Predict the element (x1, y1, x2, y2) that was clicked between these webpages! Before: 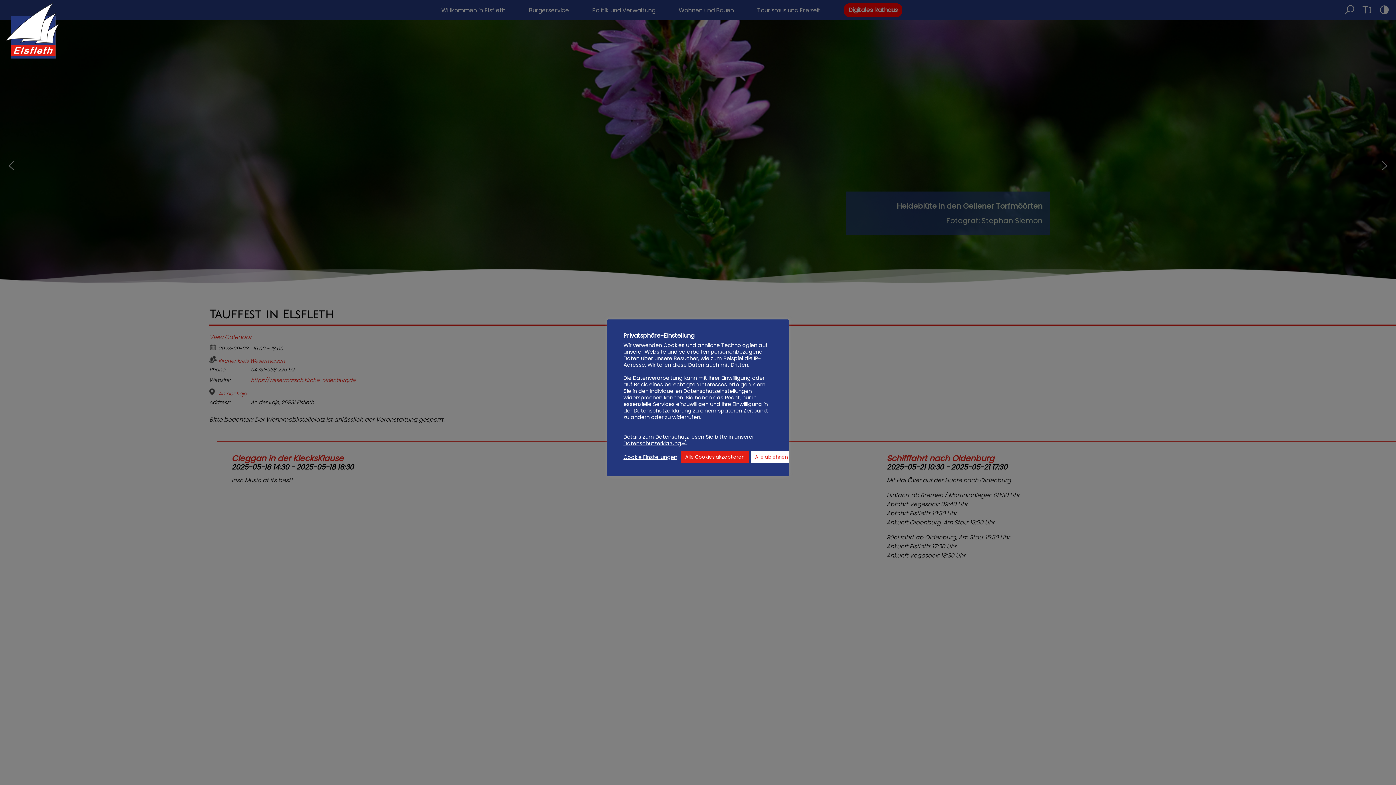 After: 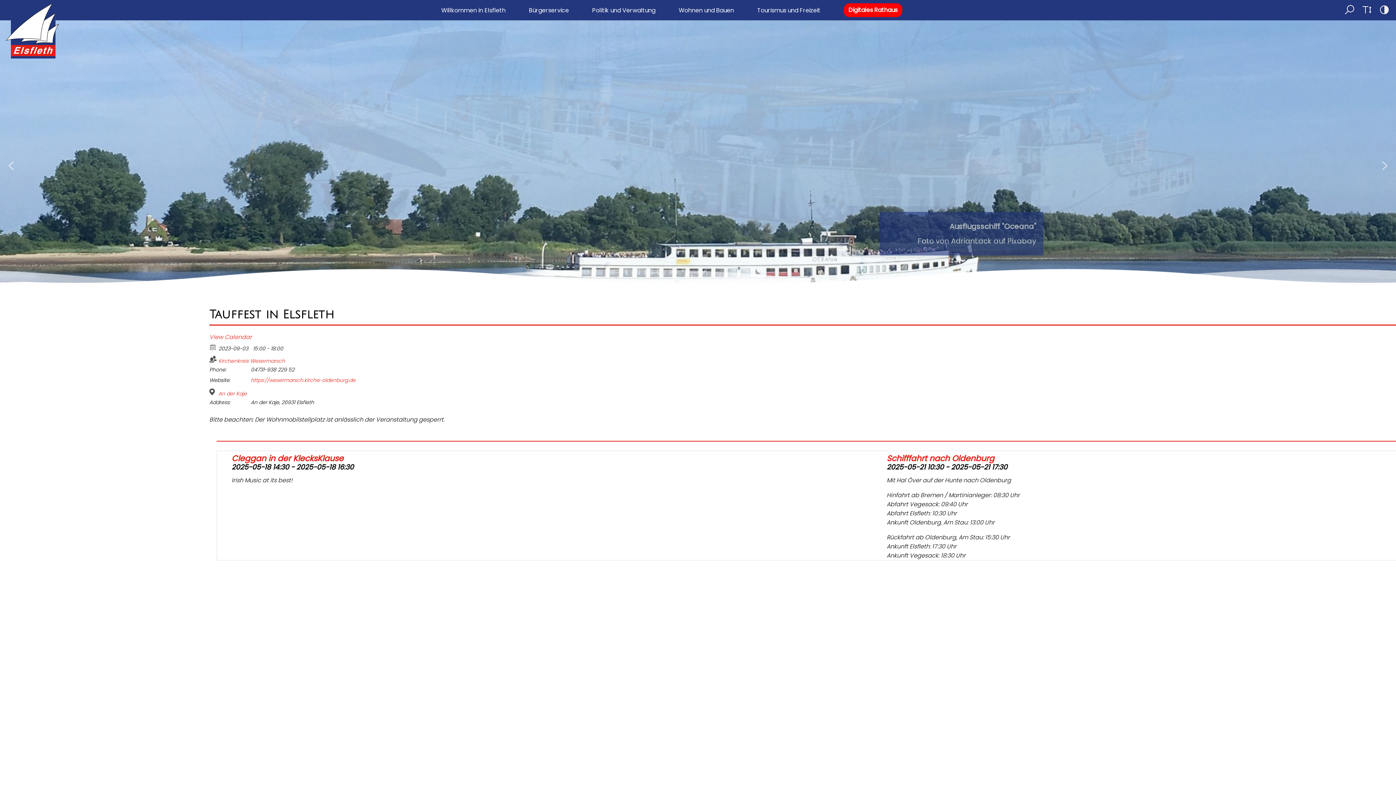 Action: bbox: (681, 451, 749, 462) label: Alle Cookies akzeptieren